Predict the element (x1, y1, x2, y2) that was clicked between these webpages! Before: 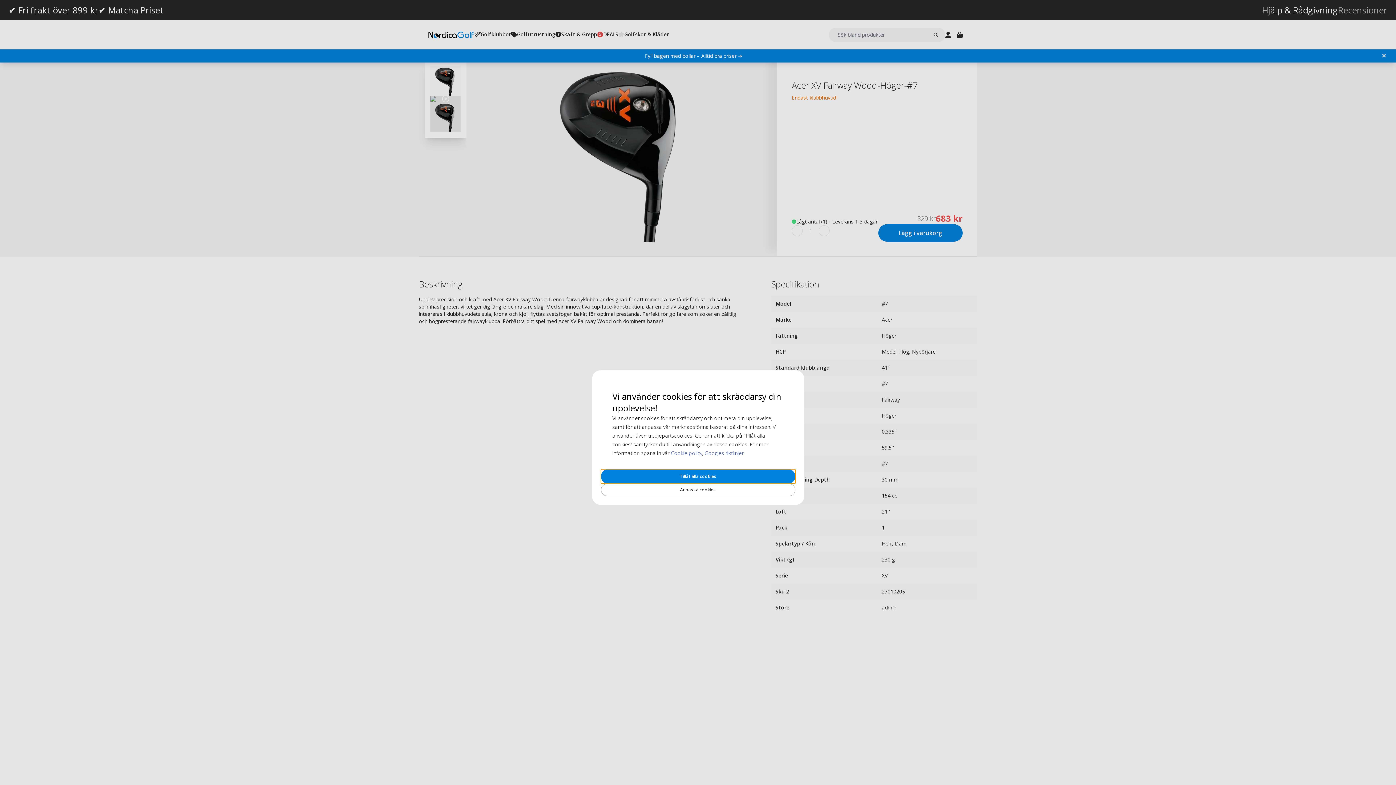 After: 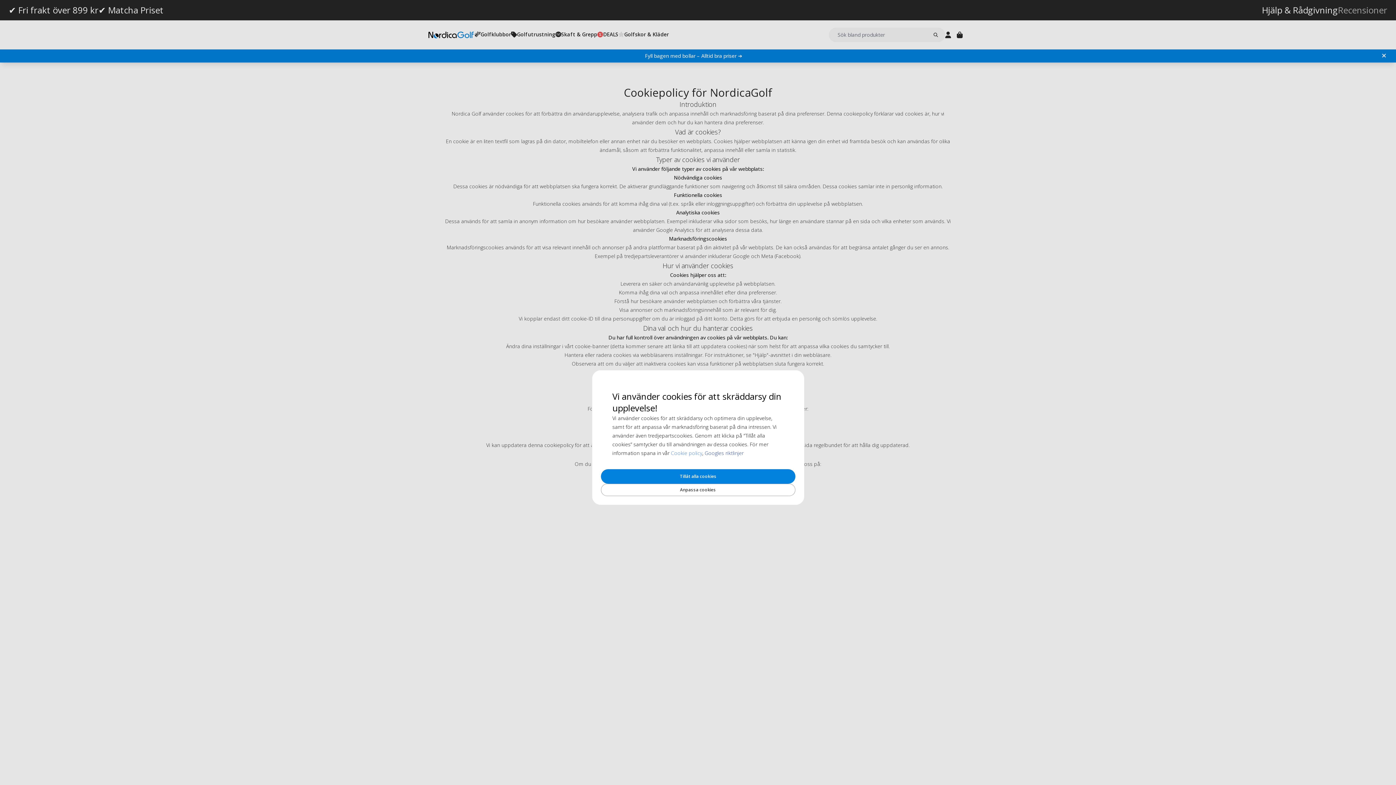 Action: bbox: (671, 449, 702, 456) label: Cookie policy